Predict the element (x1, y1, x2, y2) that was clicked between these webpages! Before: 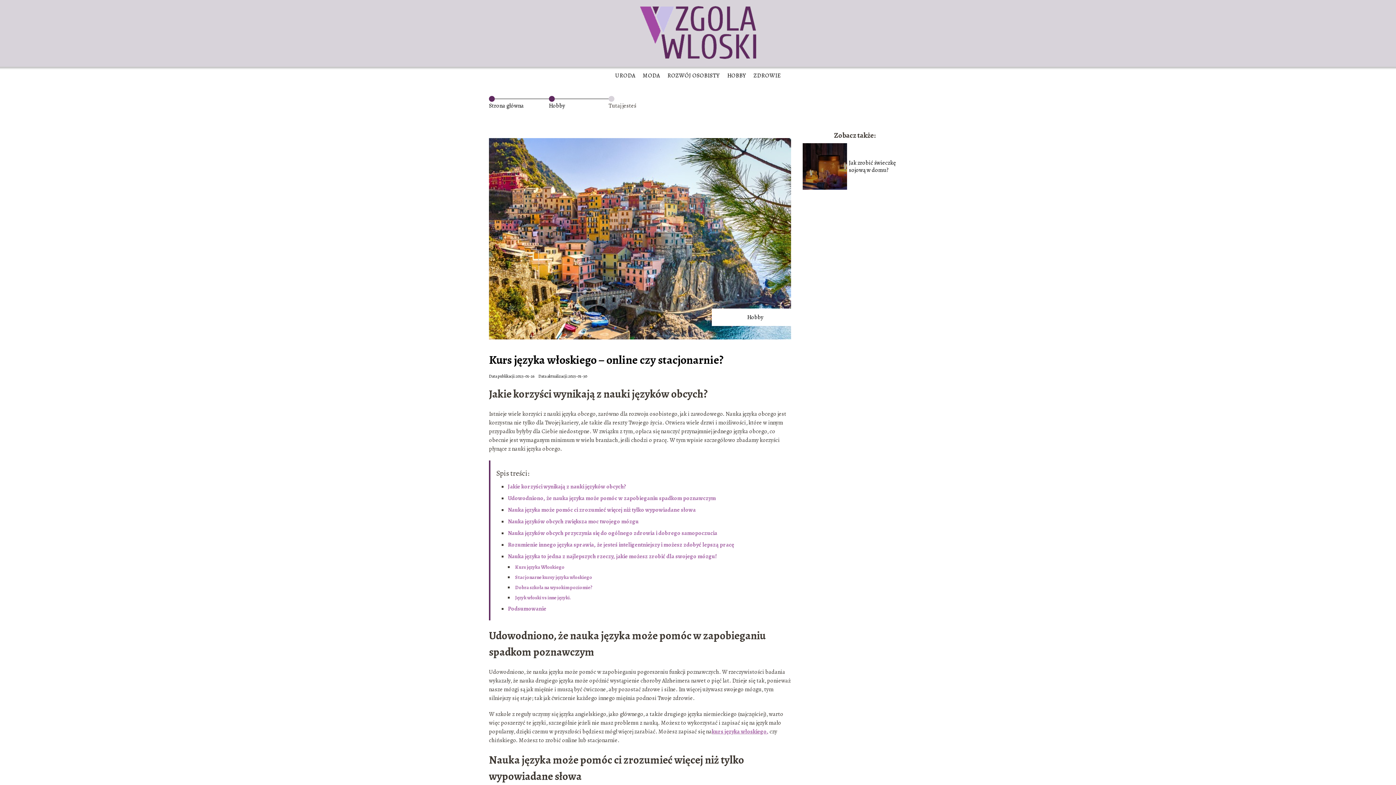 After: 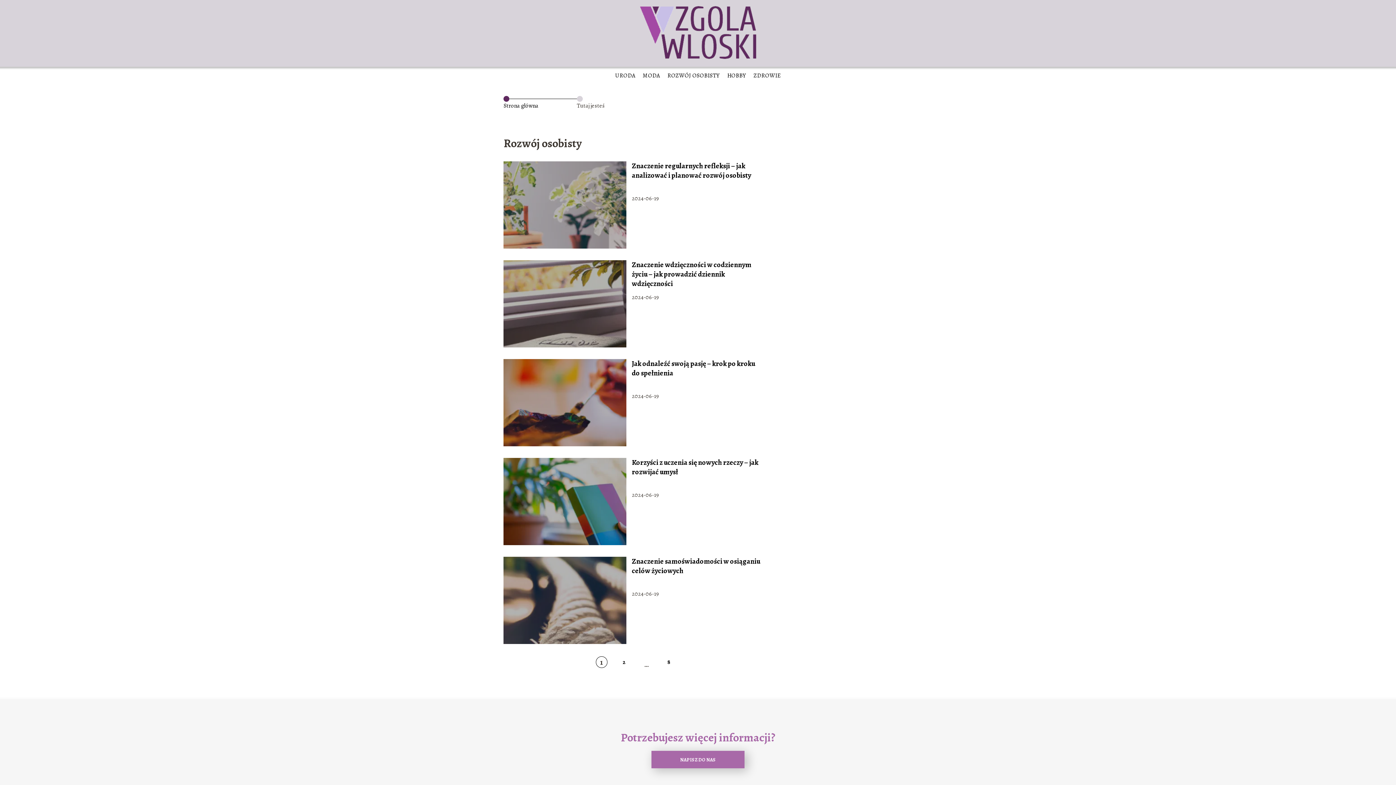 Action: bbox: (667, 71, 720, 79) label: ROZWÓJ OSOBISTY